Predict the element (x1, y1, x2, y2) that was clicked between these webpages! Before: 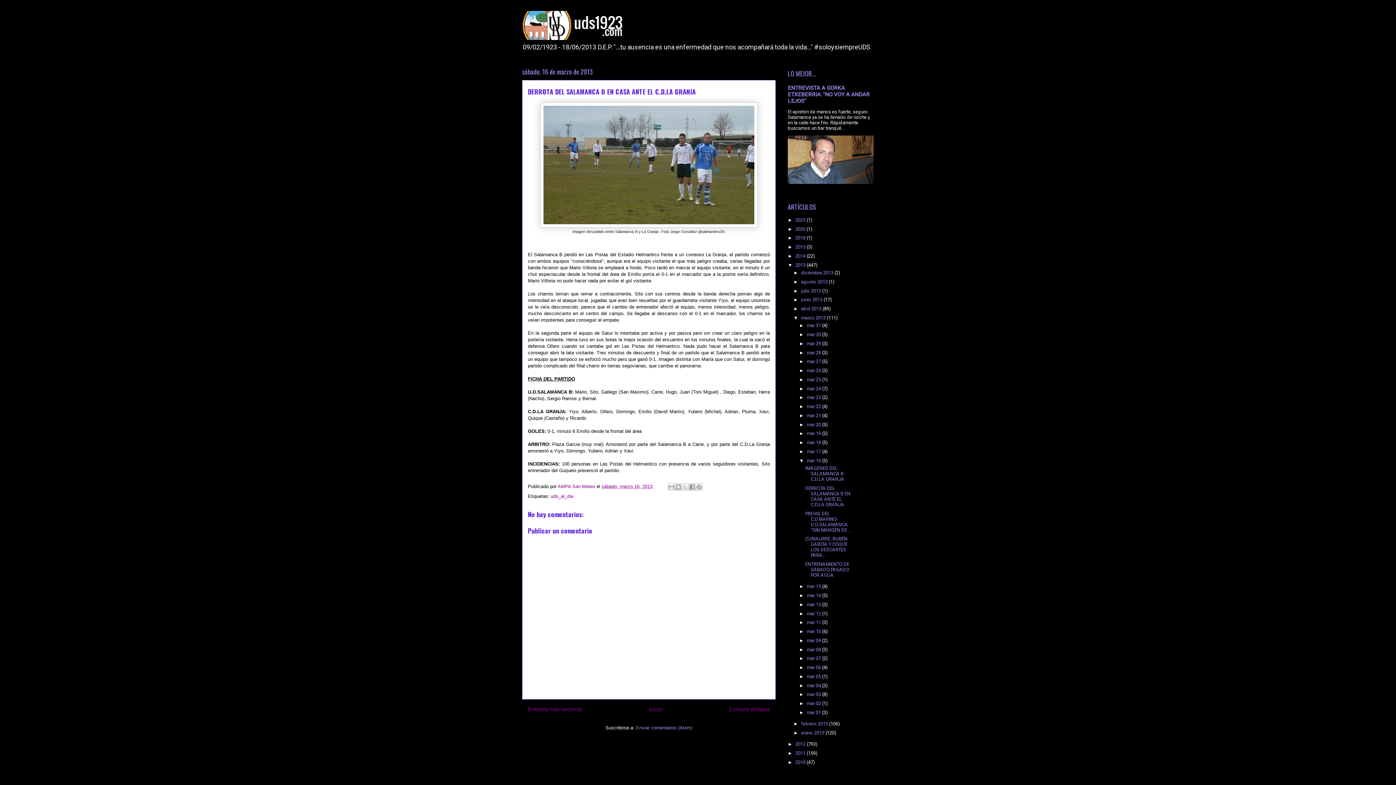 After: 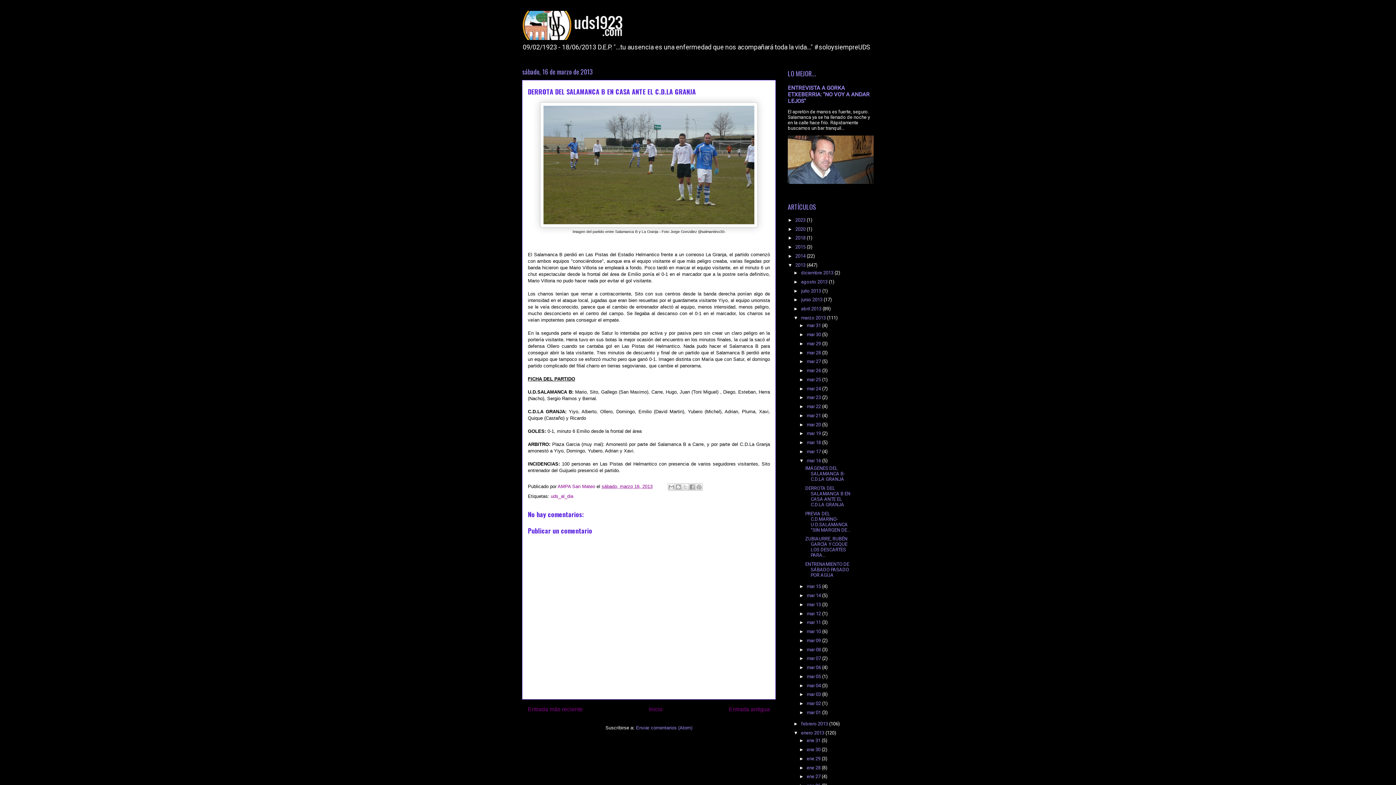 Action: bbox: (793, 730, 801, 735) label: ►  